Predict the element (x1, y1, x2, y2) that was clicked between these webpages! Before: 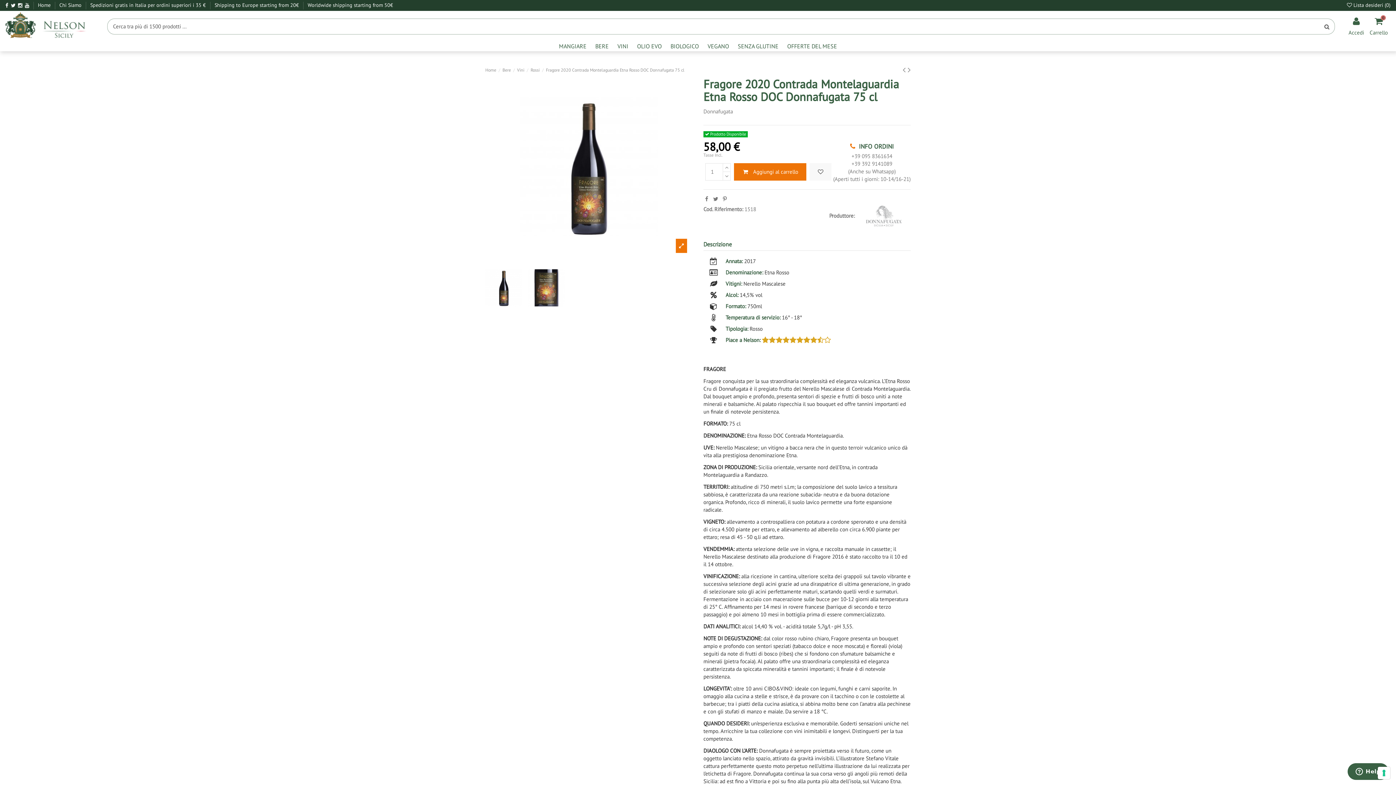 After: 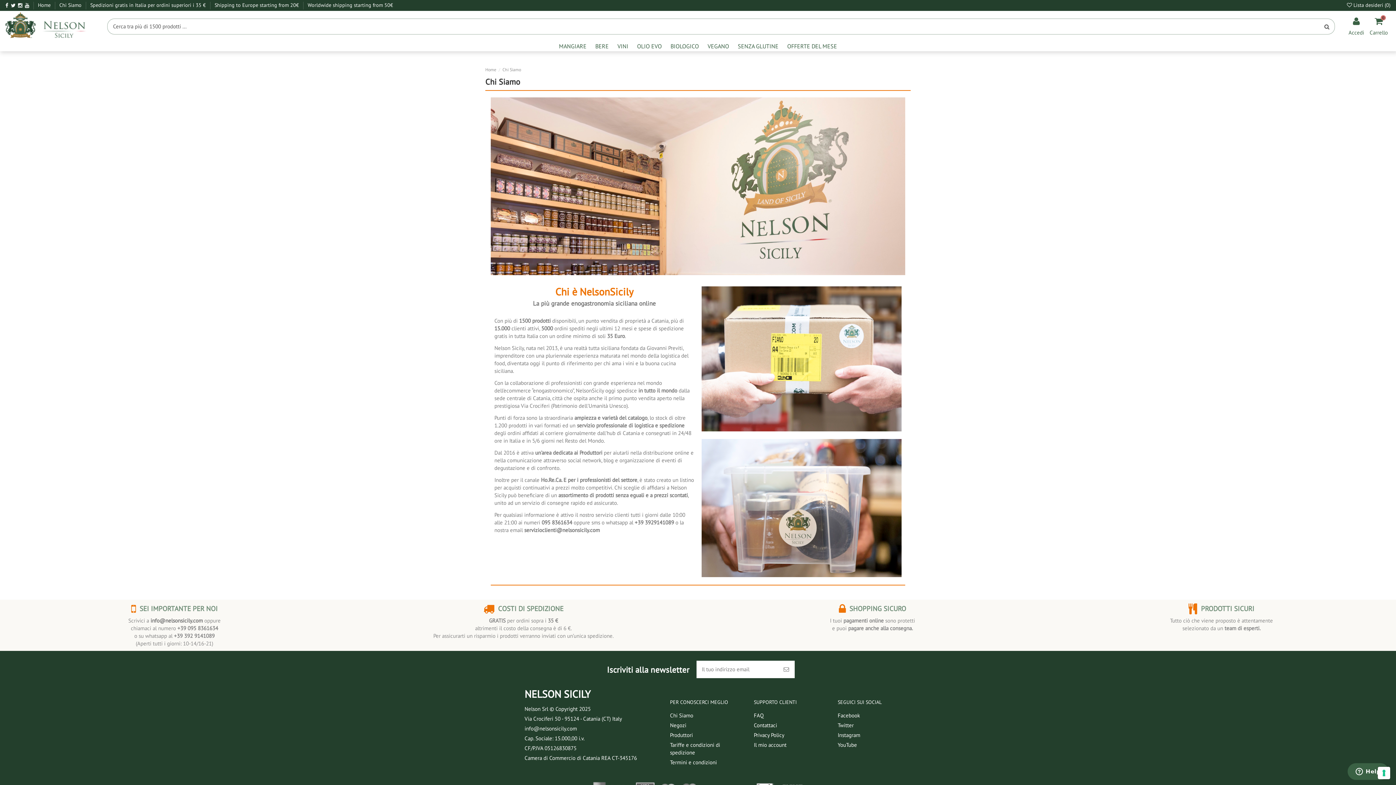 Action: label: Chi Siamo  bbox: (59, 1, 83, 8)